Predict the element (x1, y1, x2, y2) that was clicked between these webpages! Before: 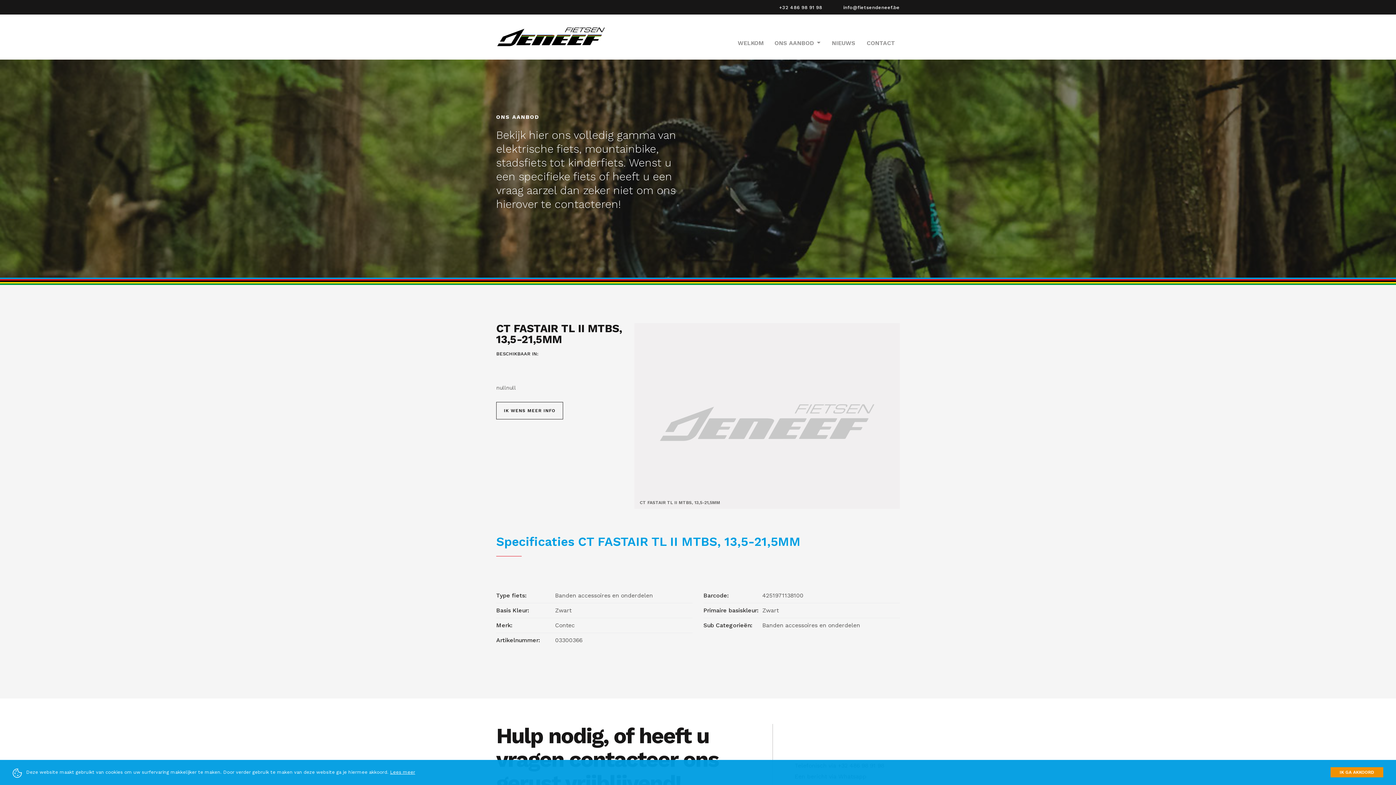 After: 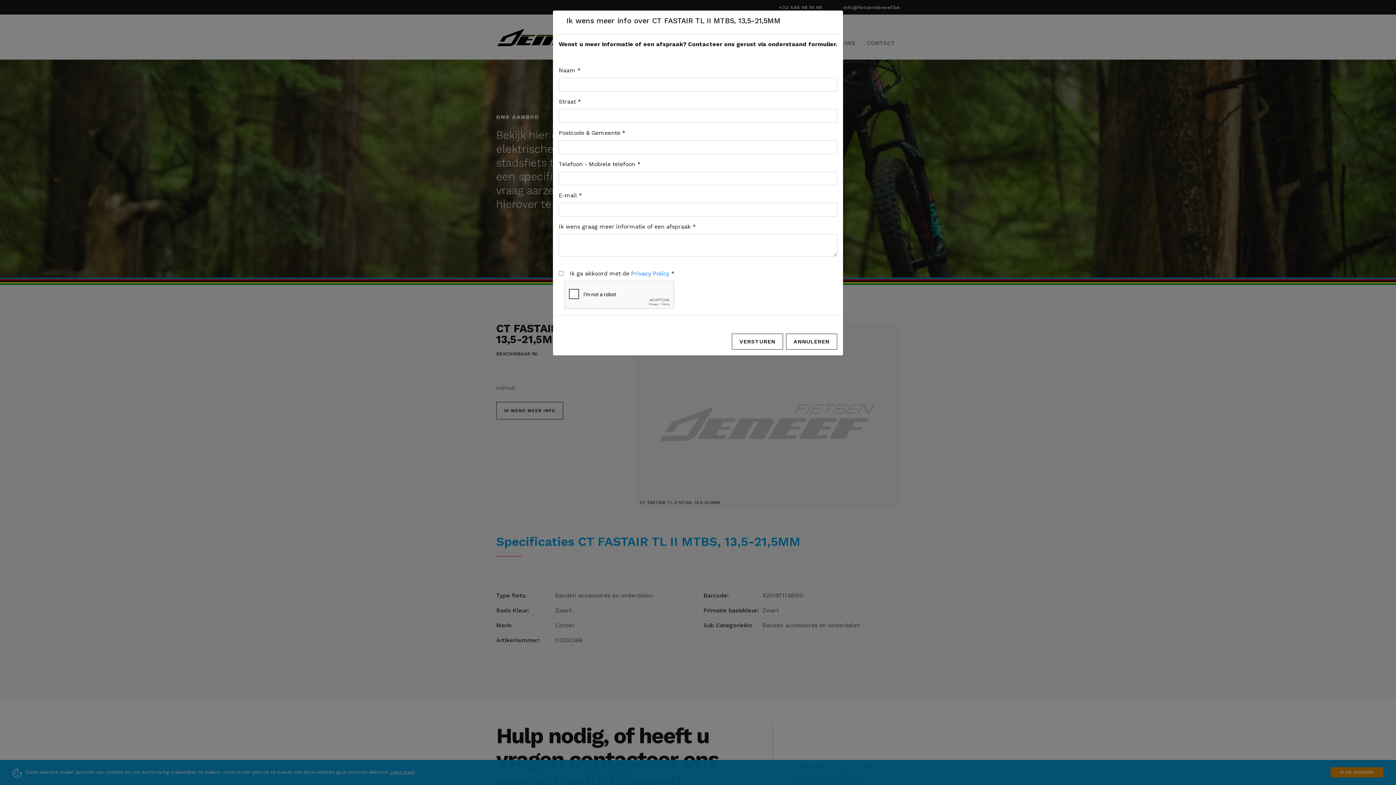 Action: label: IK WENS MEER INFO bbox: (496, 402, 563, 419)